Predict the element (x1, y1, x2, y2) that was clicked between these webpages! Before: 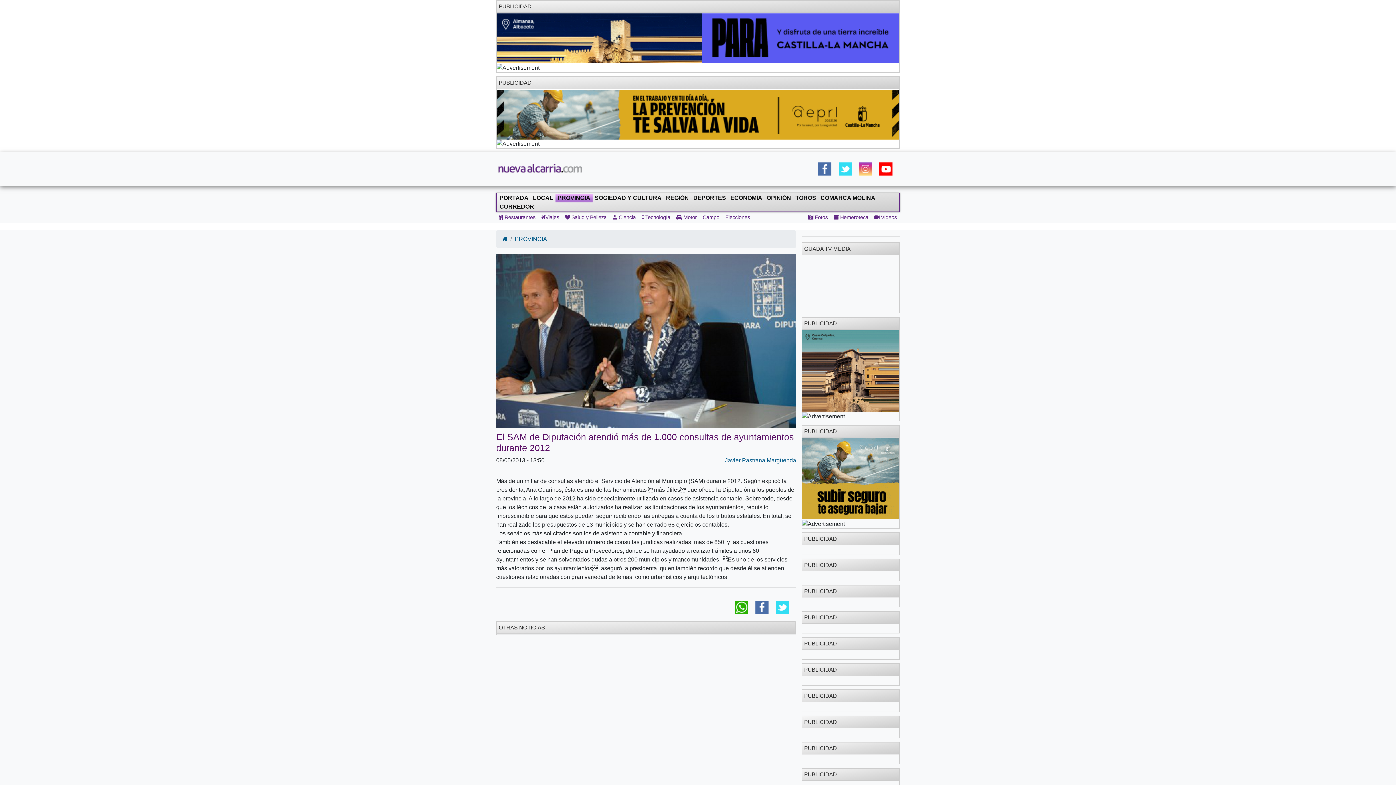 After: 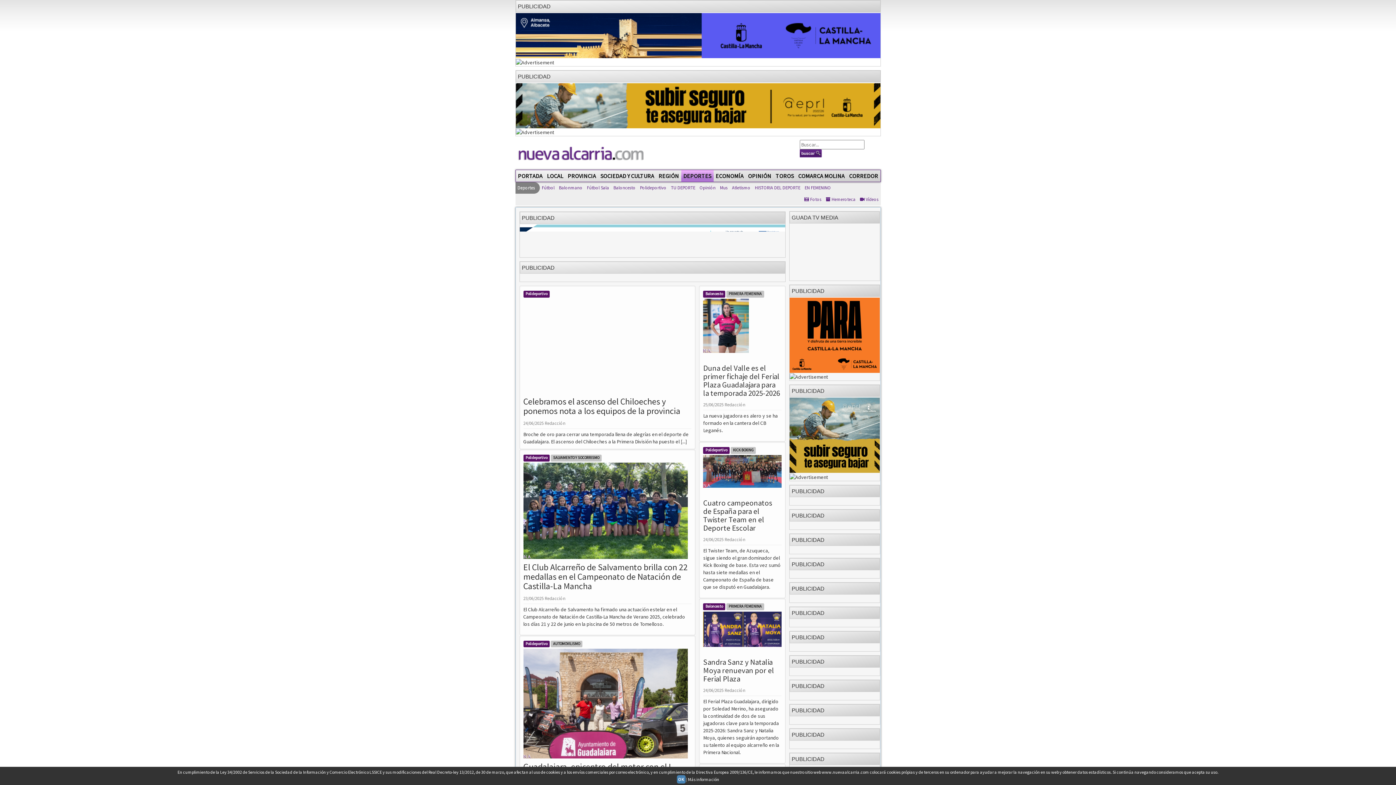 Action: bbox: (691, 192, 728, 203) label: DEPORTES